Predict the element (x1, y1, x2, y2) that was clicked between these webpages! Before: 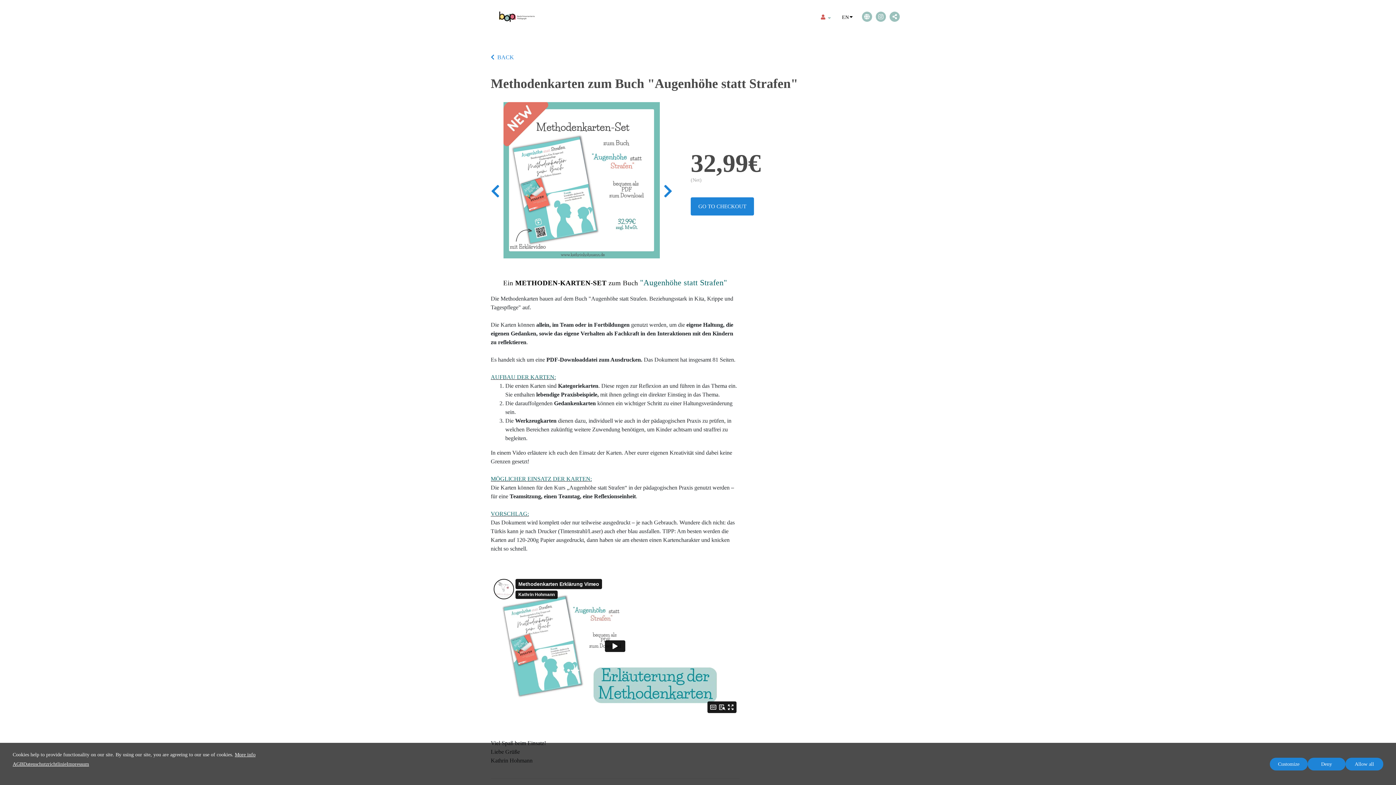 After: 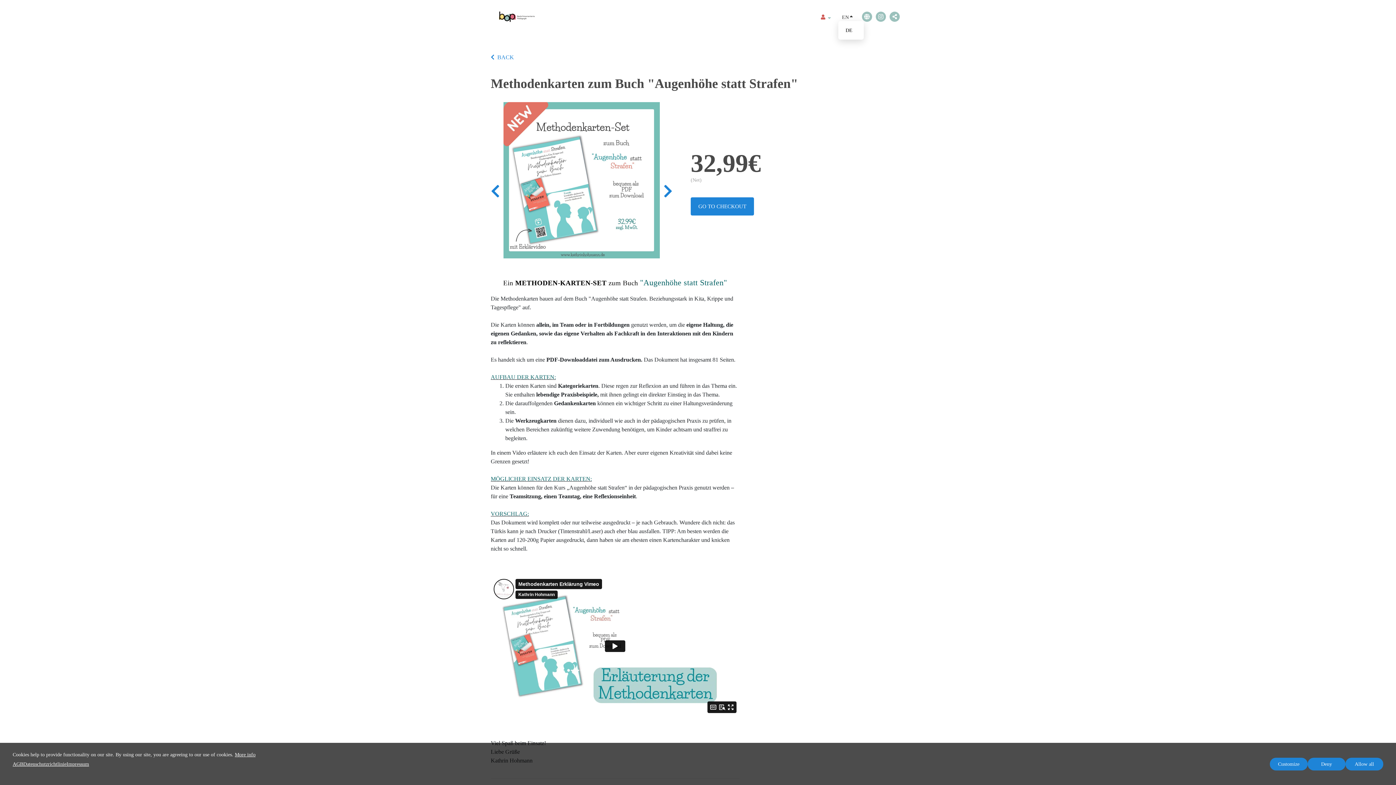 Action: label: EN bbox: (842, 13, 853, 21)